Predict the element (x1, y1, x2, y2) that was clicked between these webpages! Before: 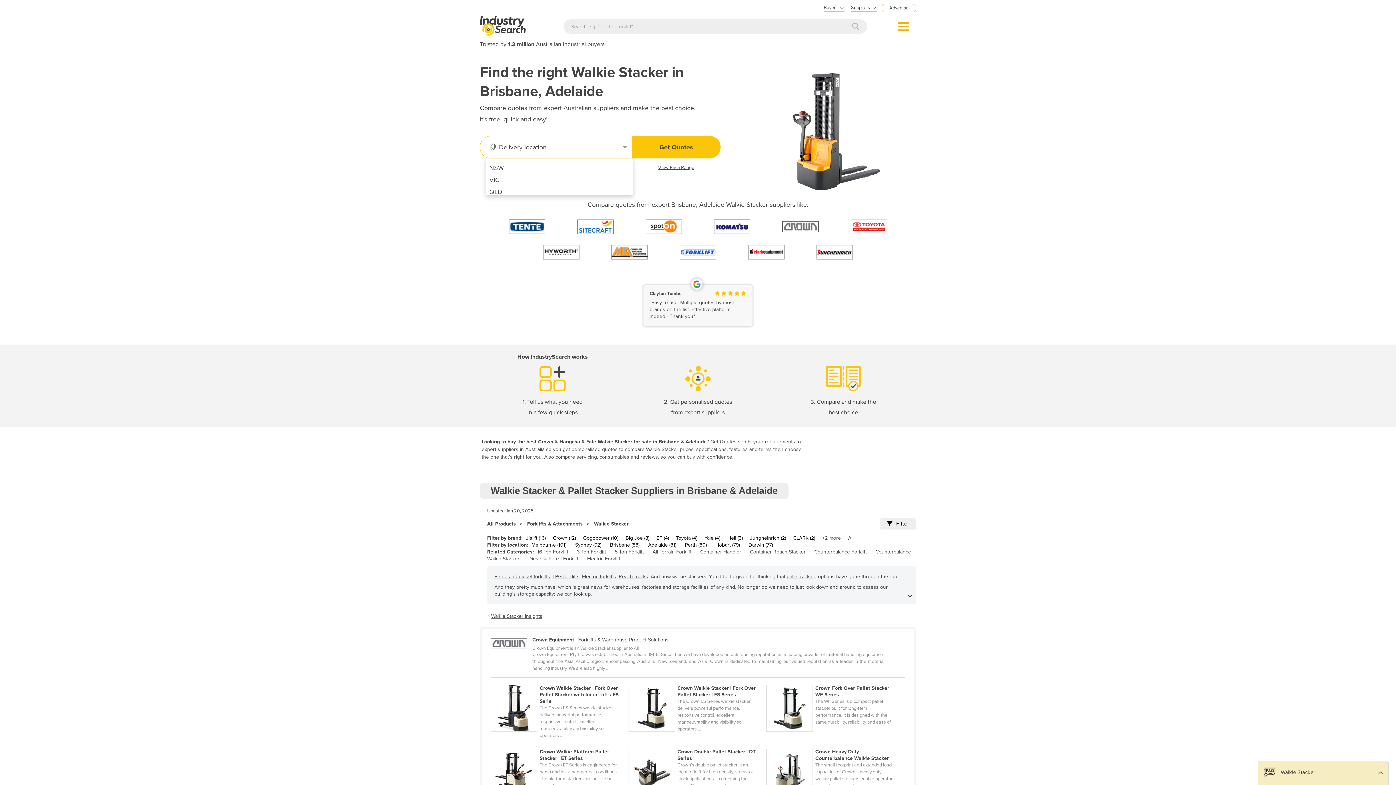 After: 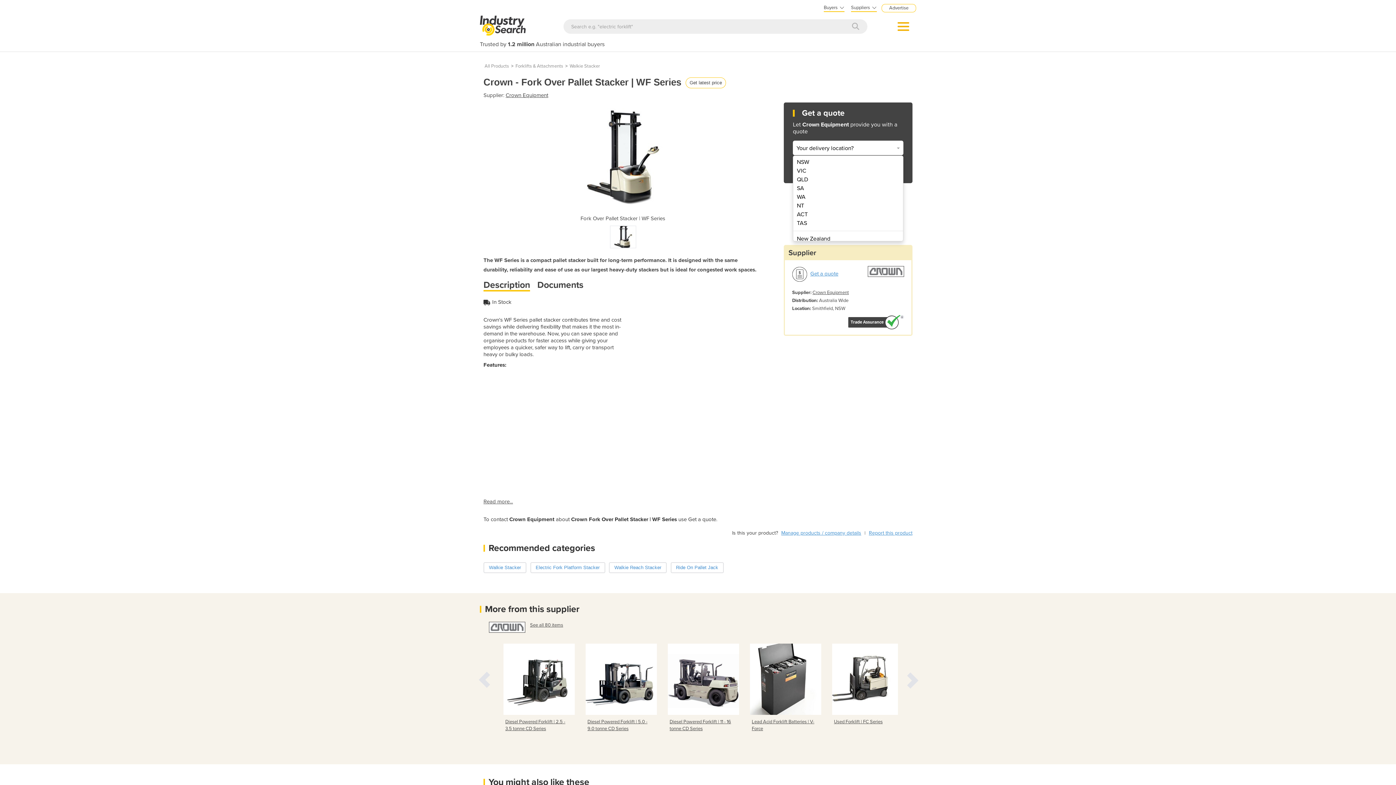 Action: bbox: (766, 678, 903, 684) label:  Crown Fork Over Pallet Stacker | WF Series
The WF Series is a compact pallet stacker built for long-term performance. It is designed with the same durability, reliability and ease of ...
 